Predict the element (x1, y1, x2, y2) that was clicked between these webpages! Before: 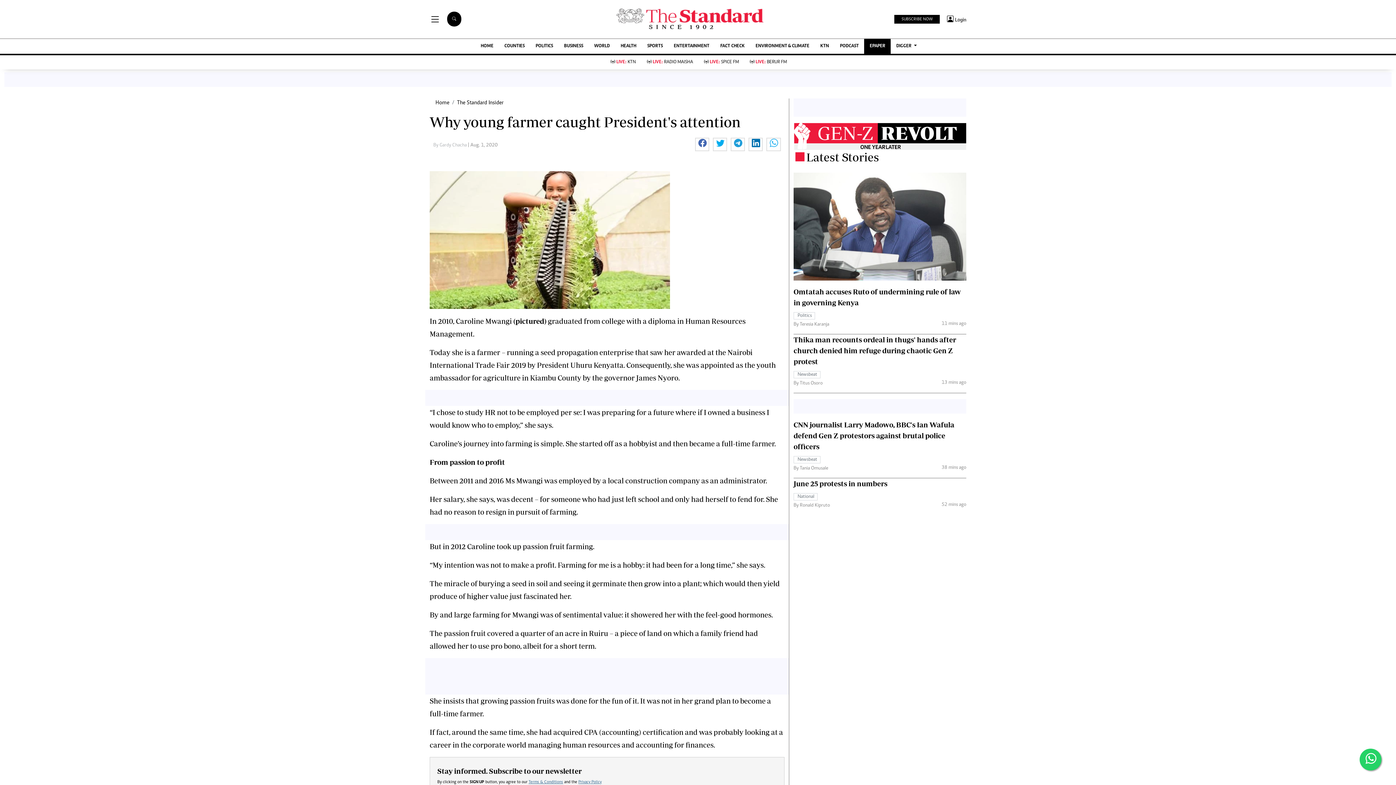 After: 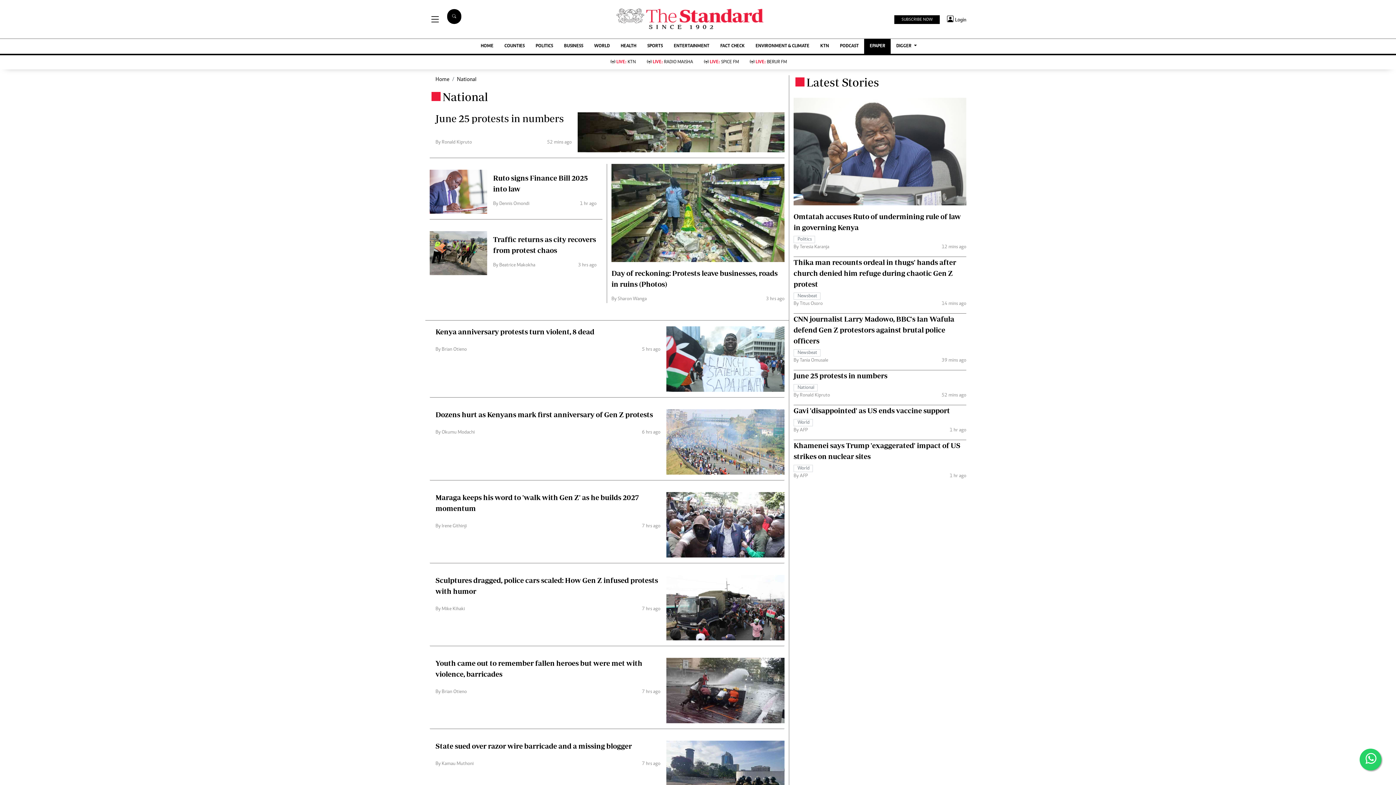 Action: bbox: (793, 493, 817, 499) label: National